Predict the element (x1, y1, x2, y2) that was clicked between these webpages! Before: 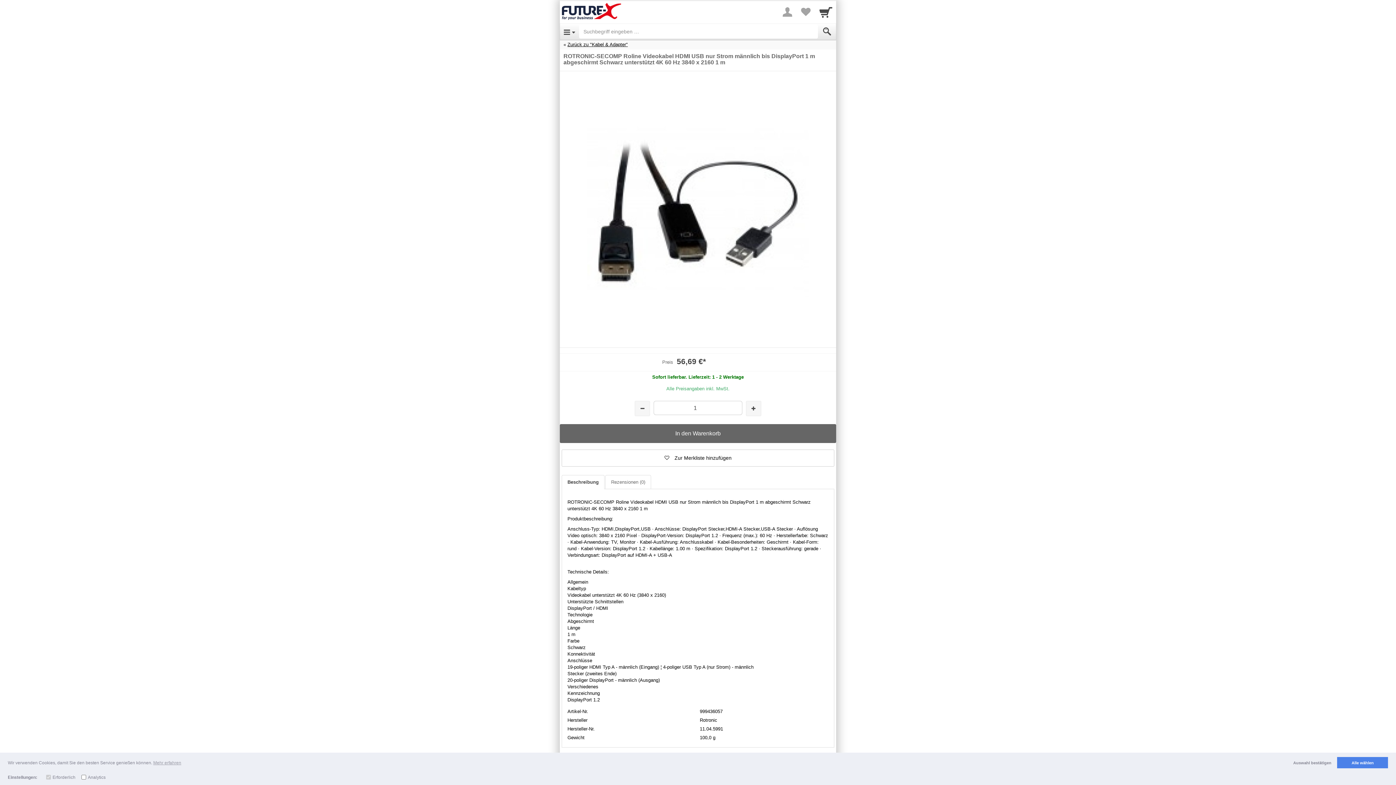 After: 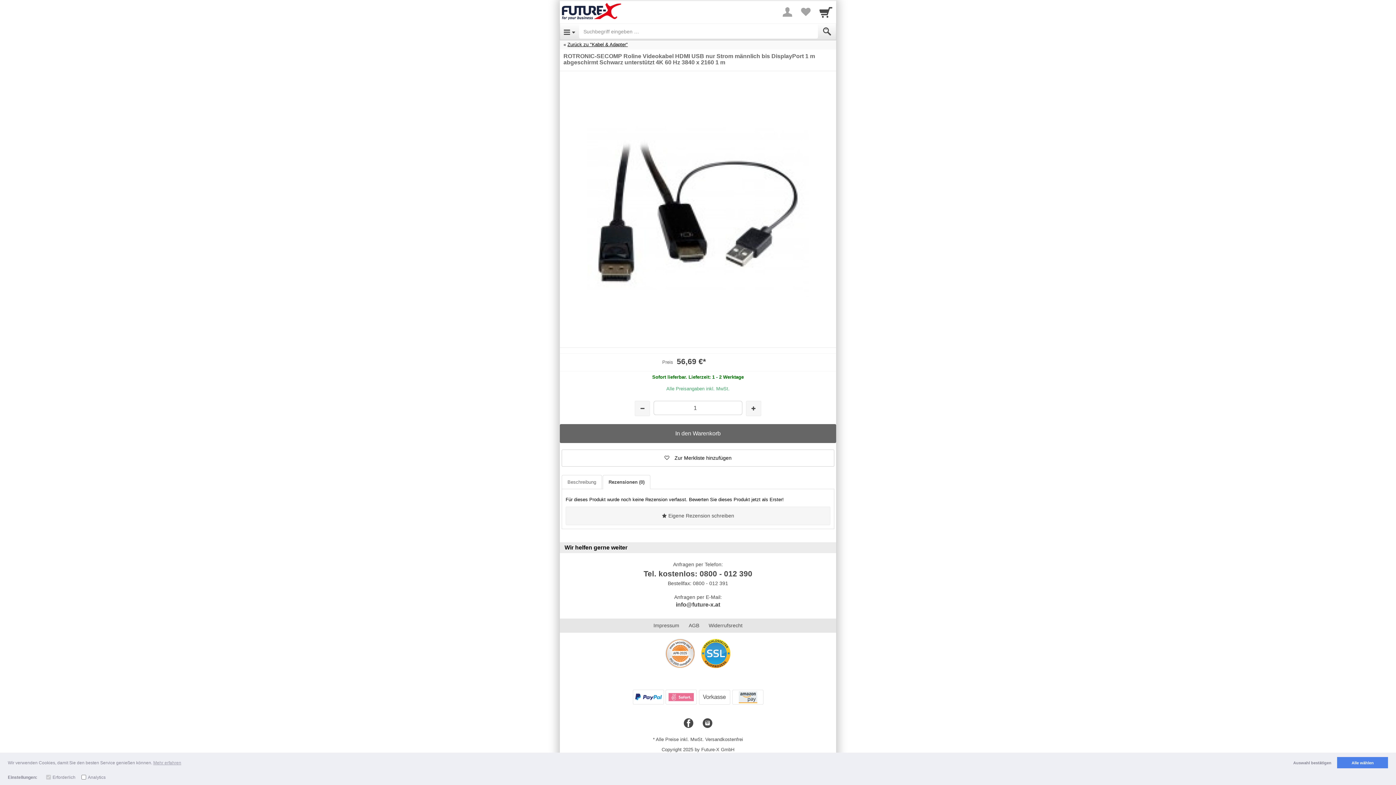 Action: bbox: (605, 475, 651, 489) label: Rezensionen (0)